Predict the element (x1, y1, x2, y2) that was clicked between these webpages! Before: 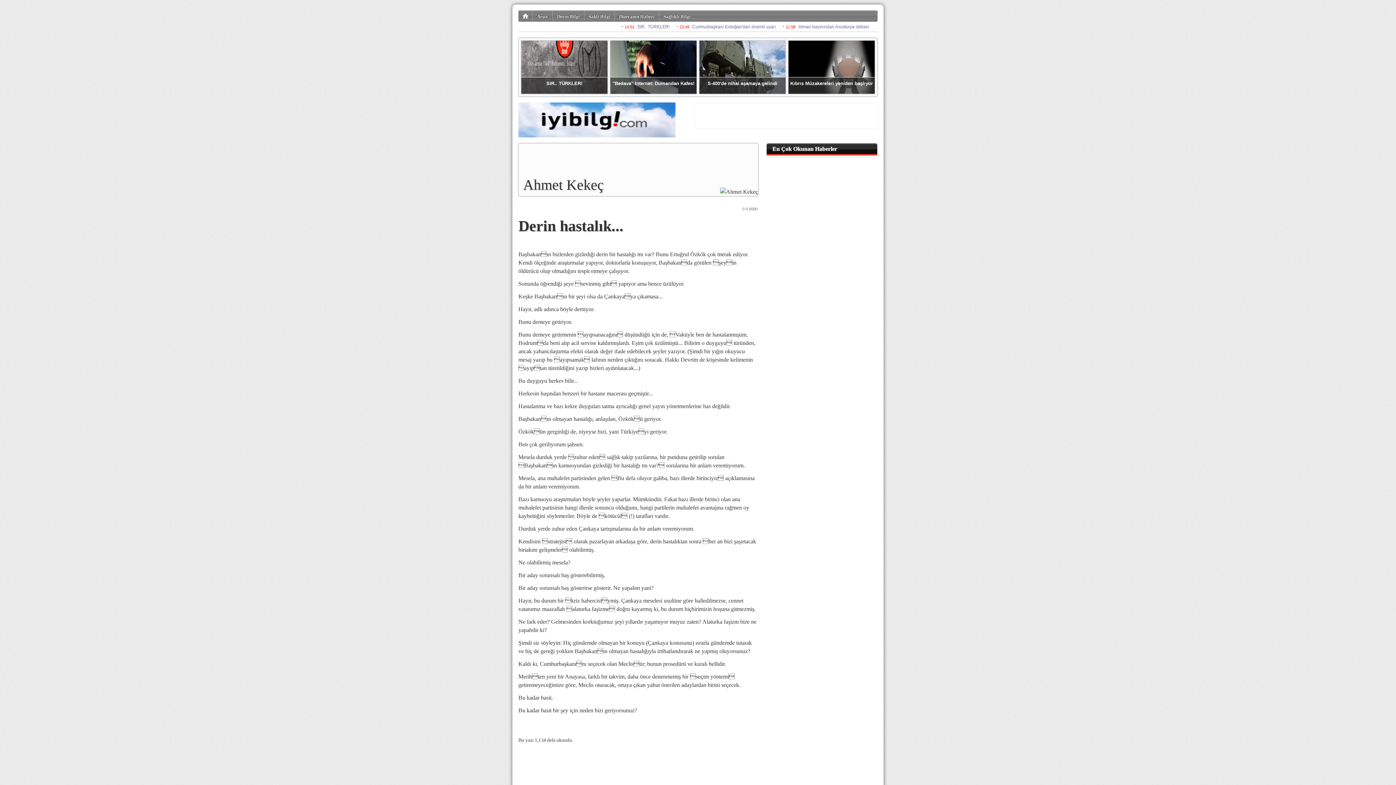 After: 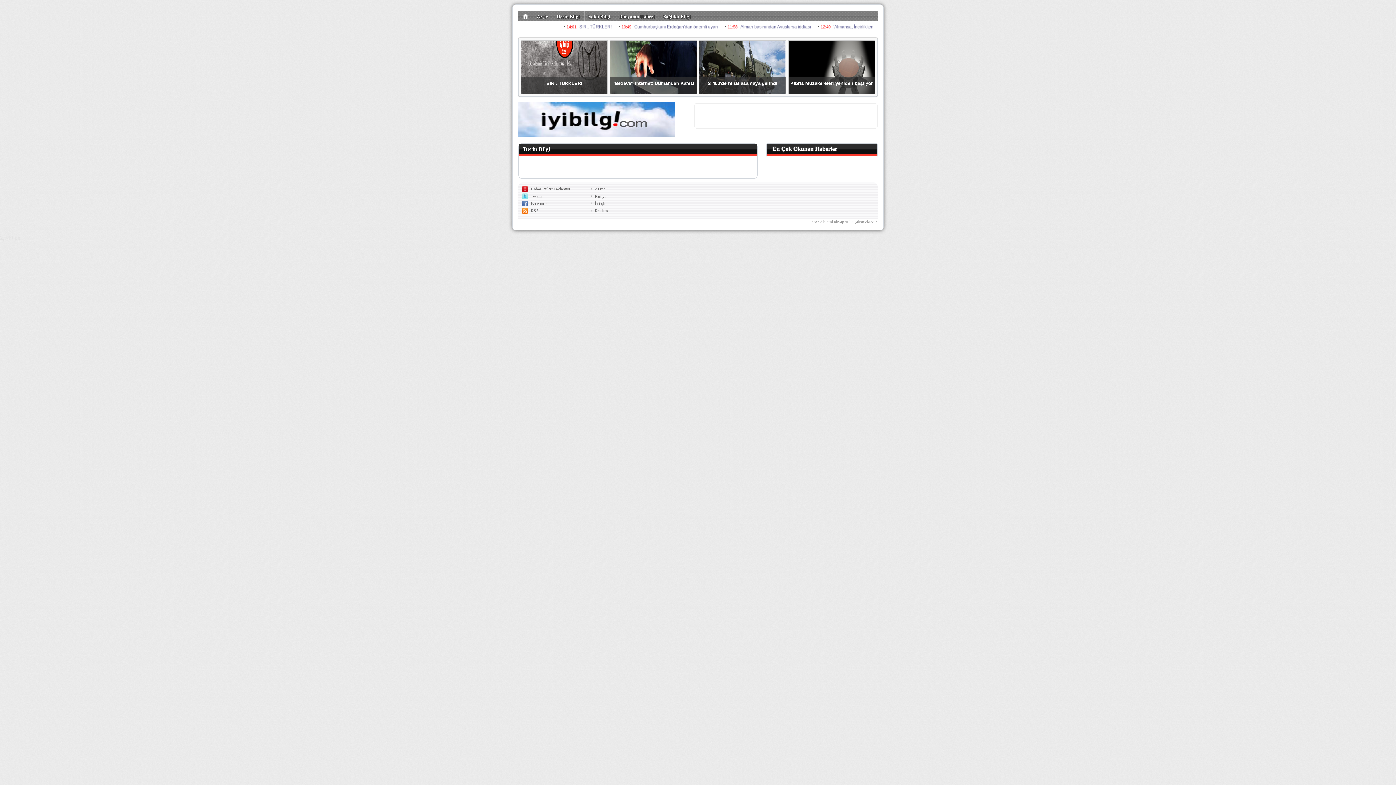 Action: label: Derin Bilgi bbox: (557, 13, 580, 19)